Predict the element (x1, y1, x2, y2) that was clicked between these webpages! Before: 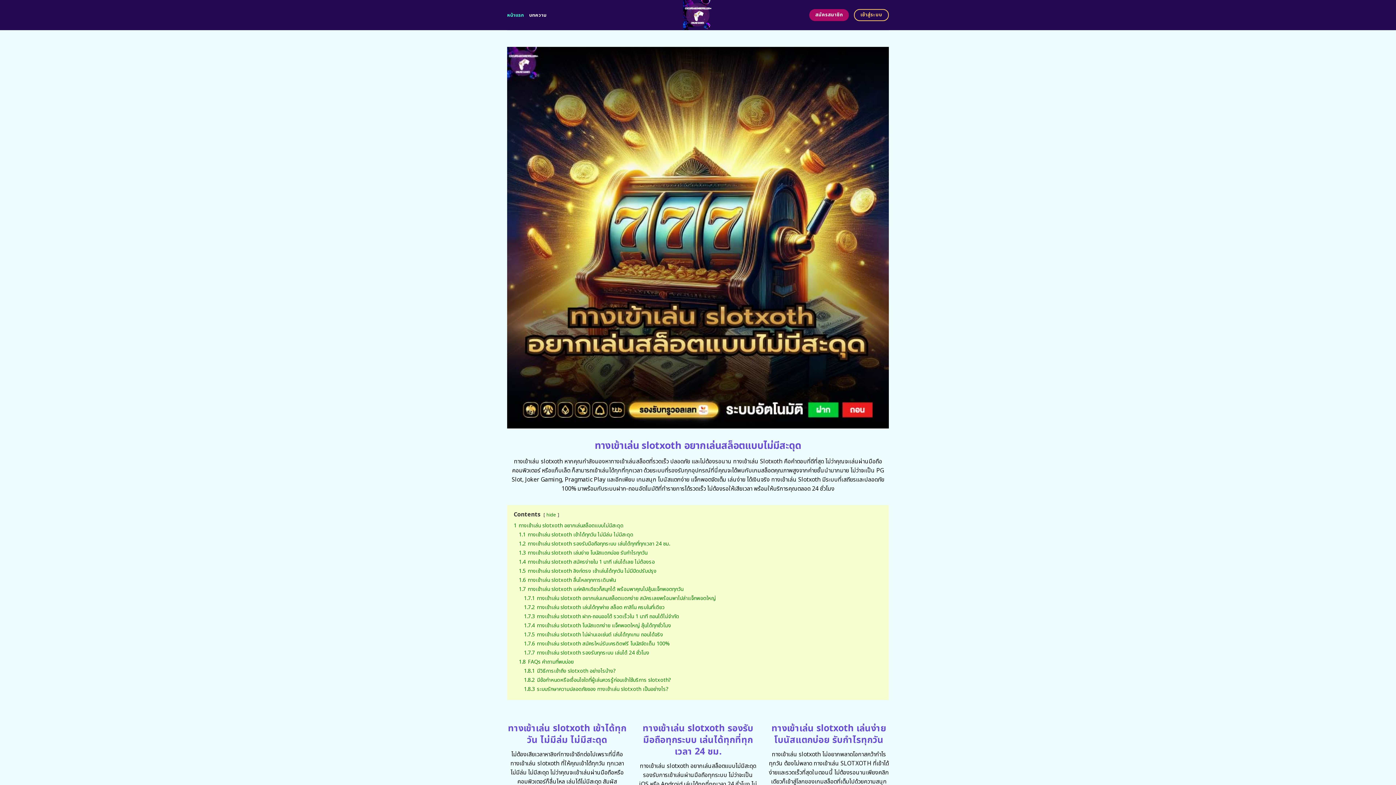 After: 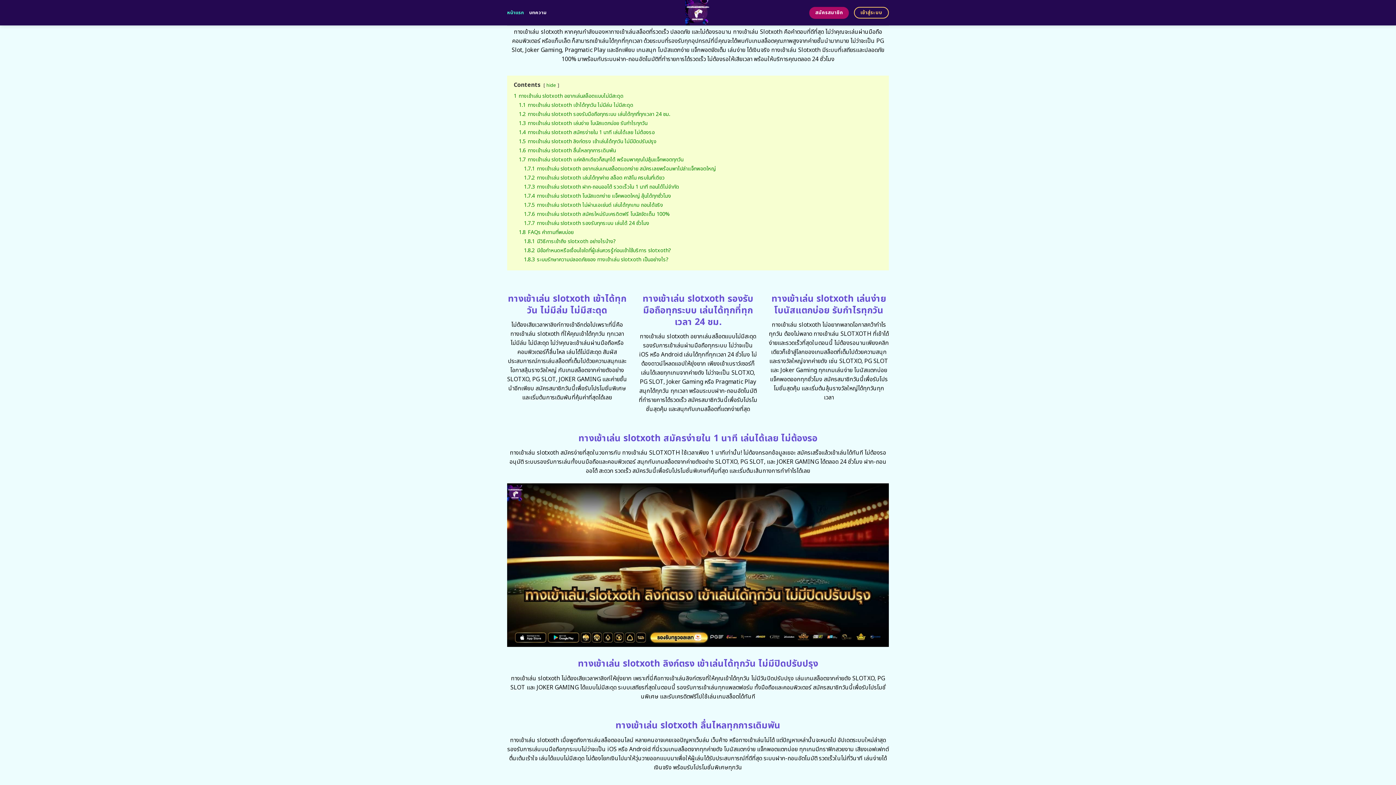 Action: bbox: (513, 522, 623, 529) label: 1 ทางเข้าเล่น slotxoth อยากเล่นสล็อตแบบไม่มีสะดุด